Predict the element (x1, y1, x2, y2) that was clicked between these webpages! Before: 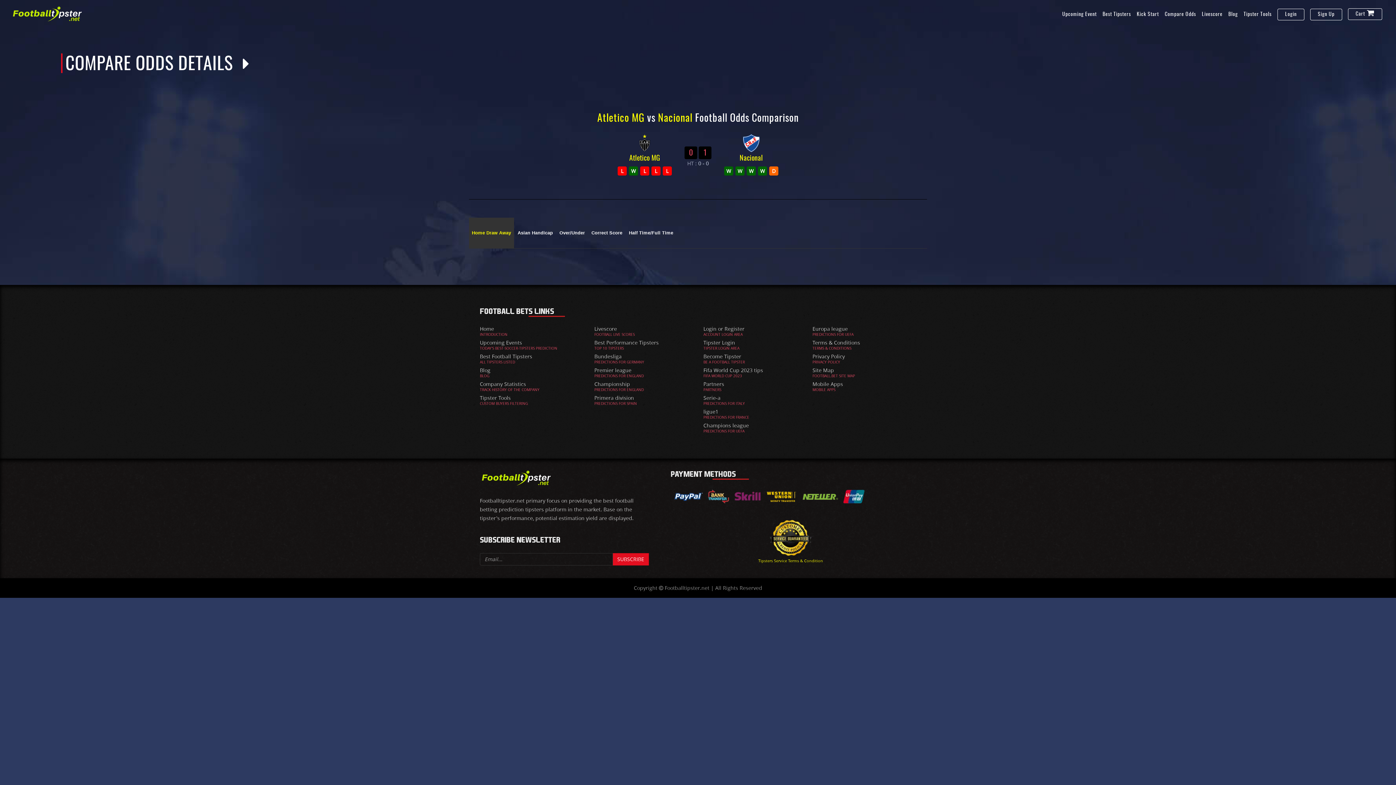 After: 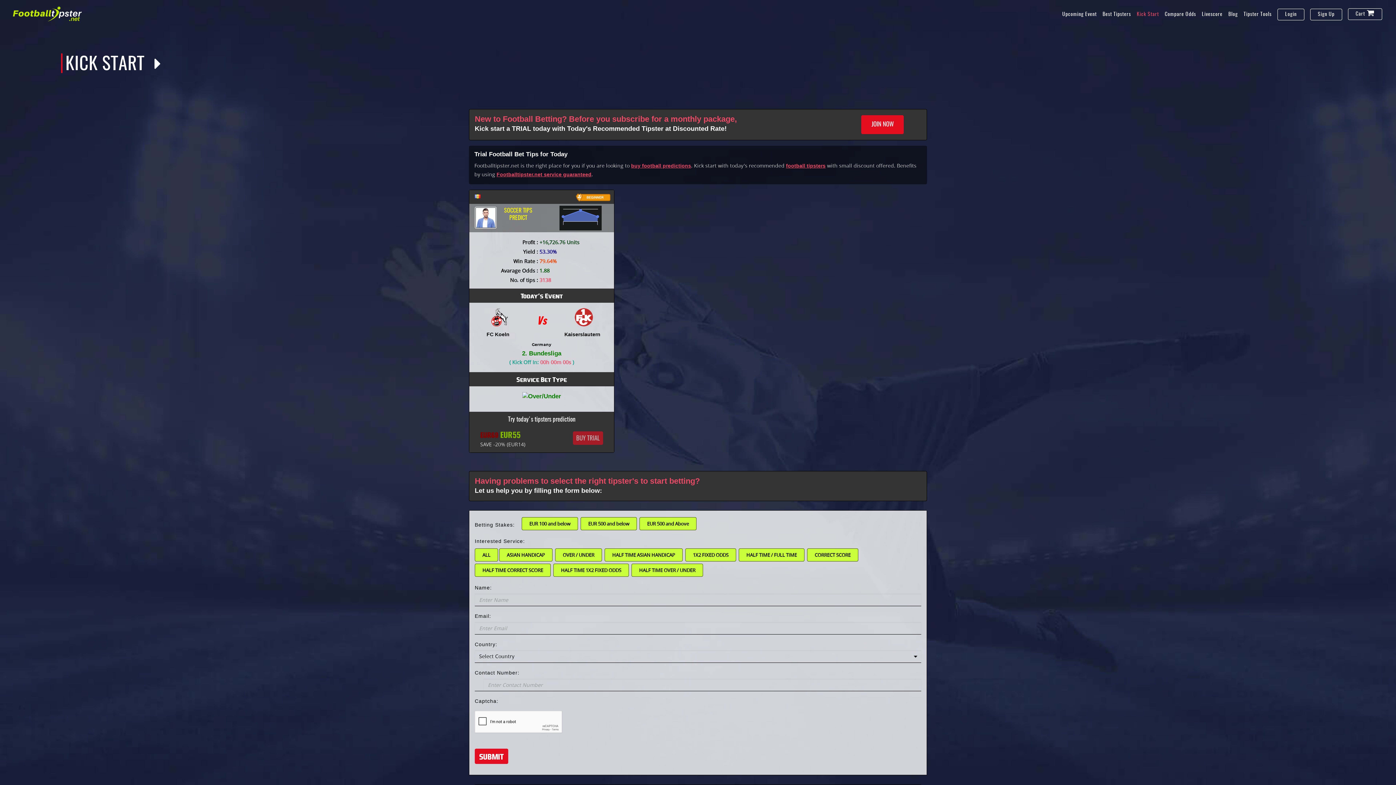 Action: label: Kick Start bbox: (1134, 0, 1162, 29)